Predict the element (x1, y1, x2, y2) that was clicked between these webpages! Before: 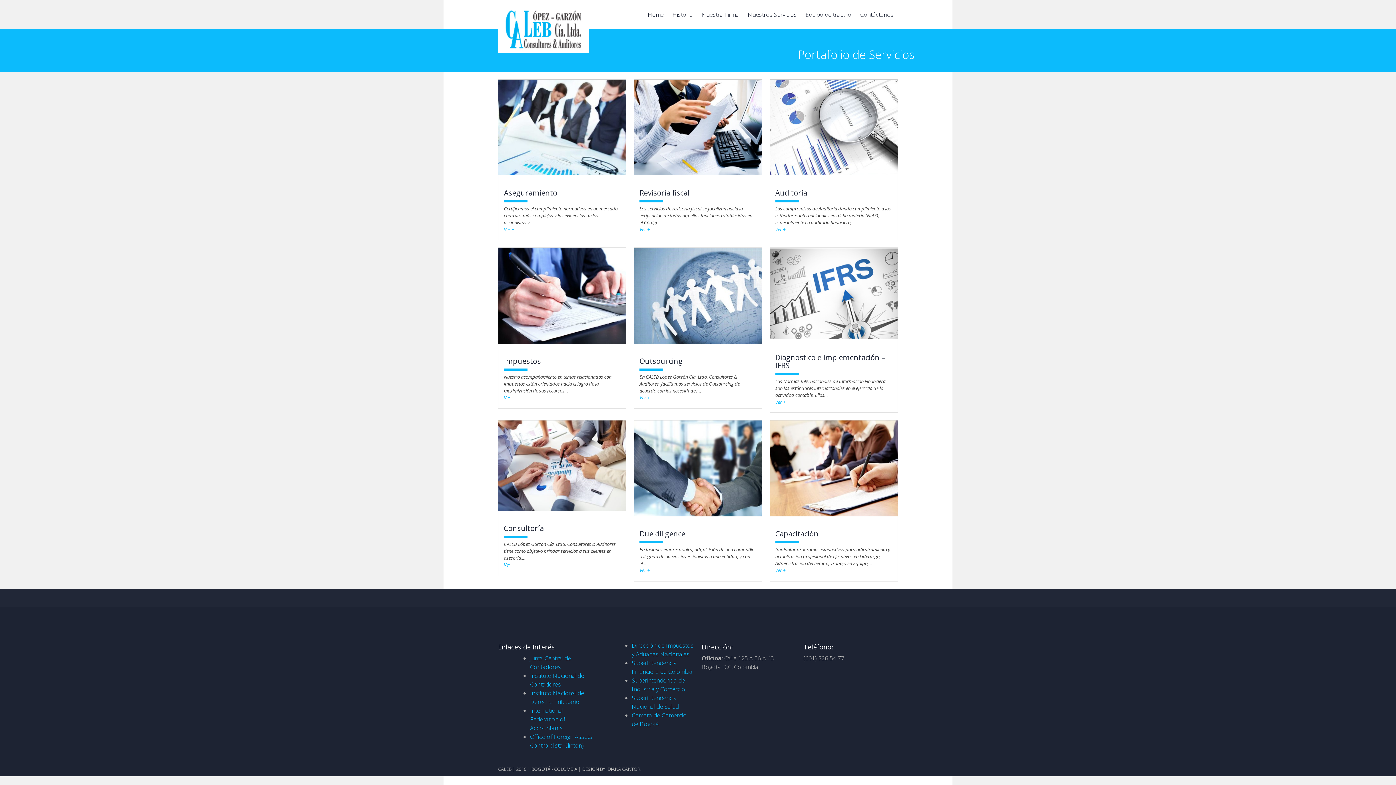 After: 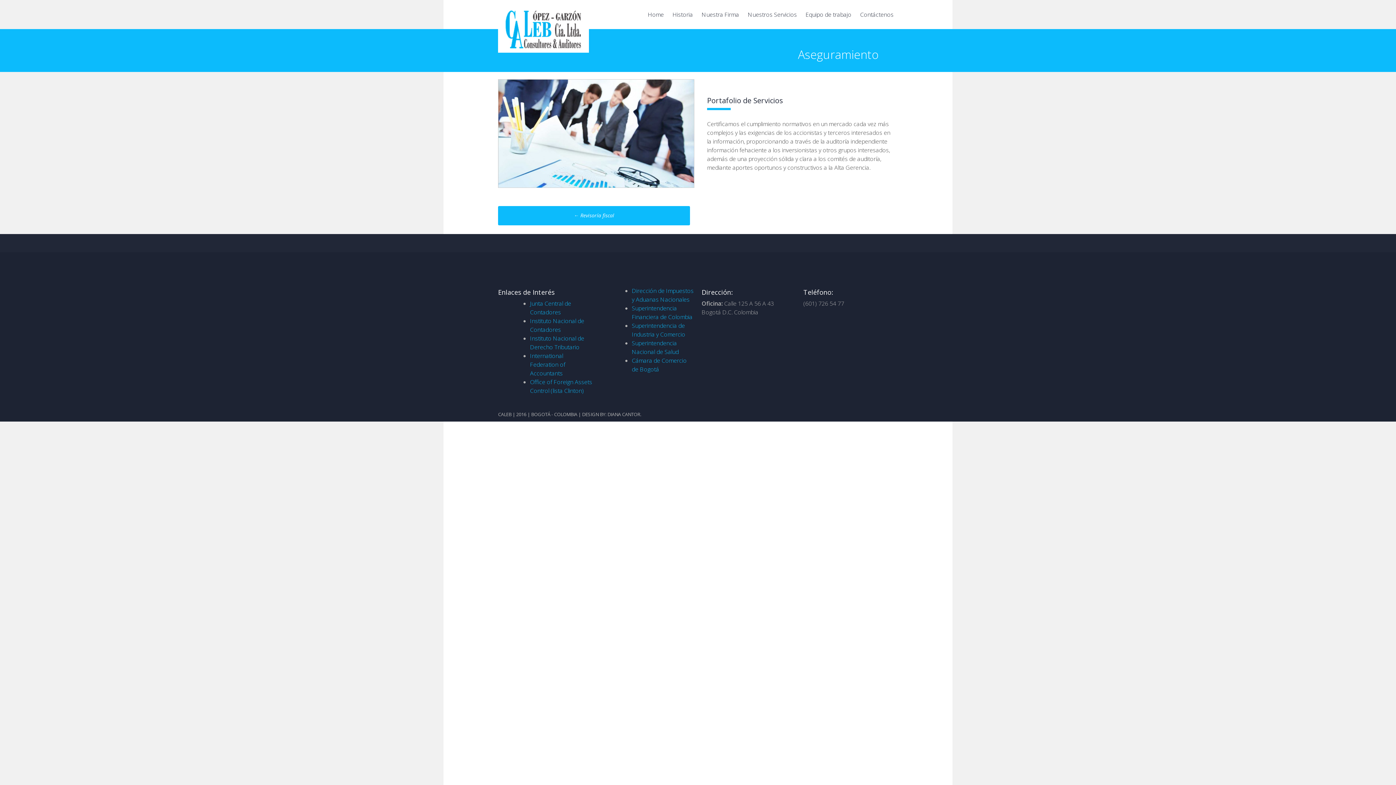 Action: label: Ver + bbox: (504, 226, 514, 232)